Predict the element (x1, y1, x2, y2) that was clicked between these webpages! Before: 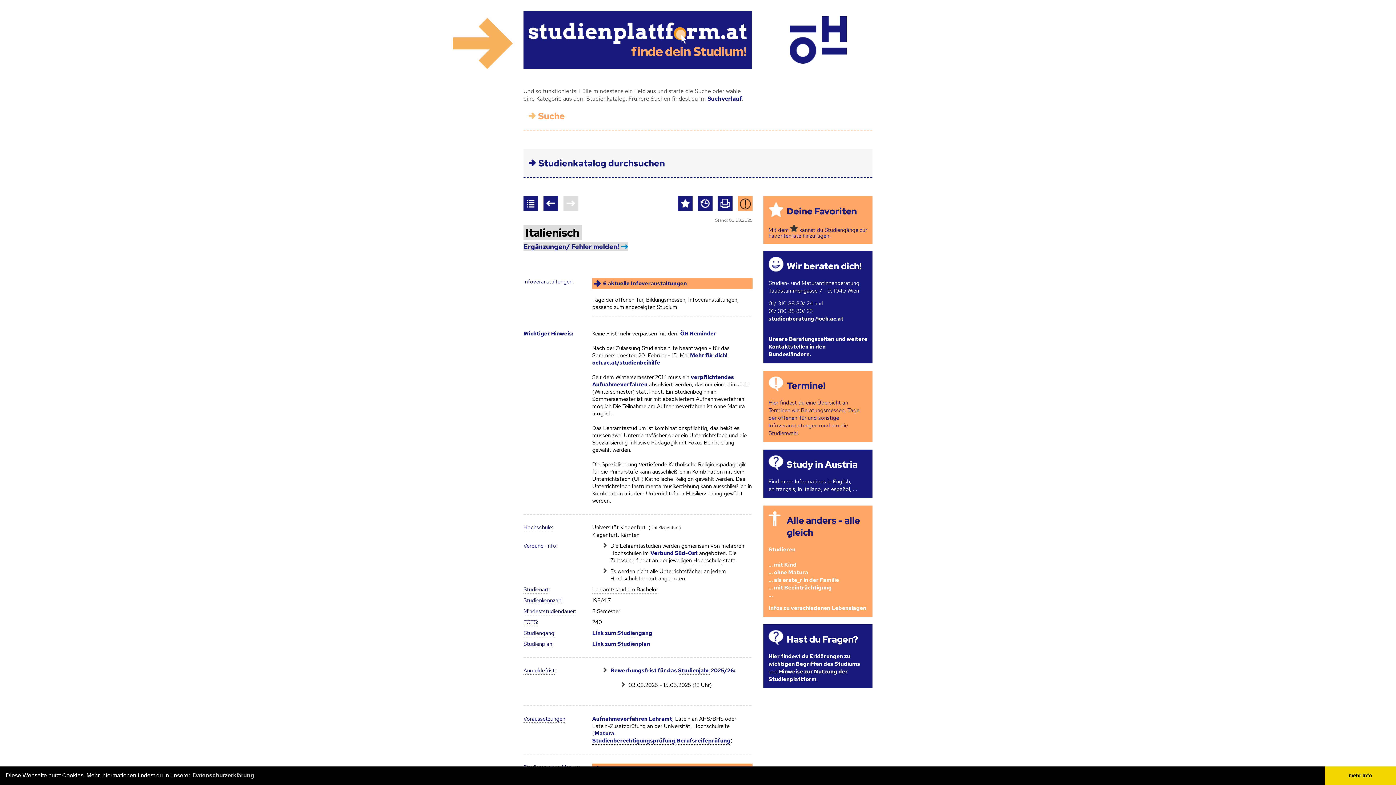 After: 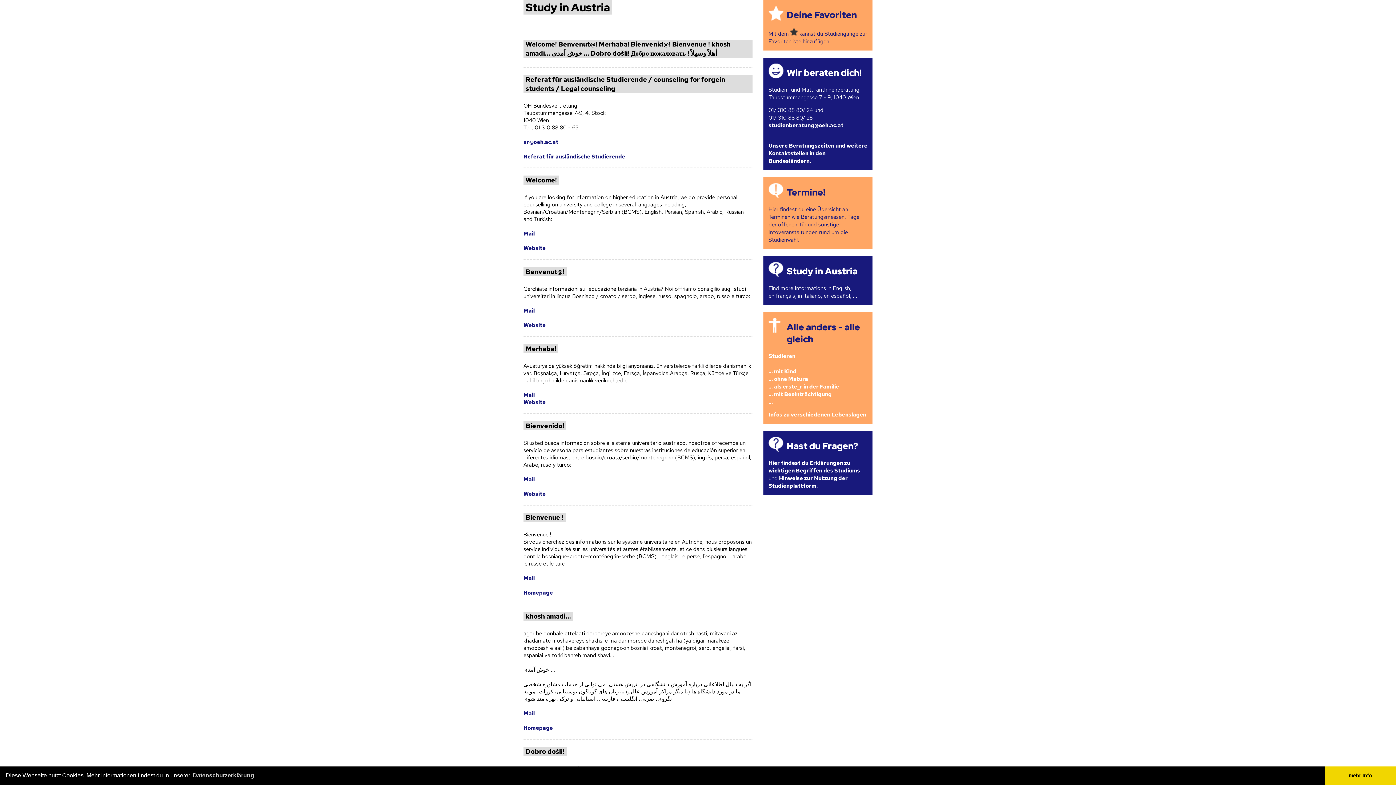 Action: label: Study in Austria bbox: (786, 458, 857, 470)